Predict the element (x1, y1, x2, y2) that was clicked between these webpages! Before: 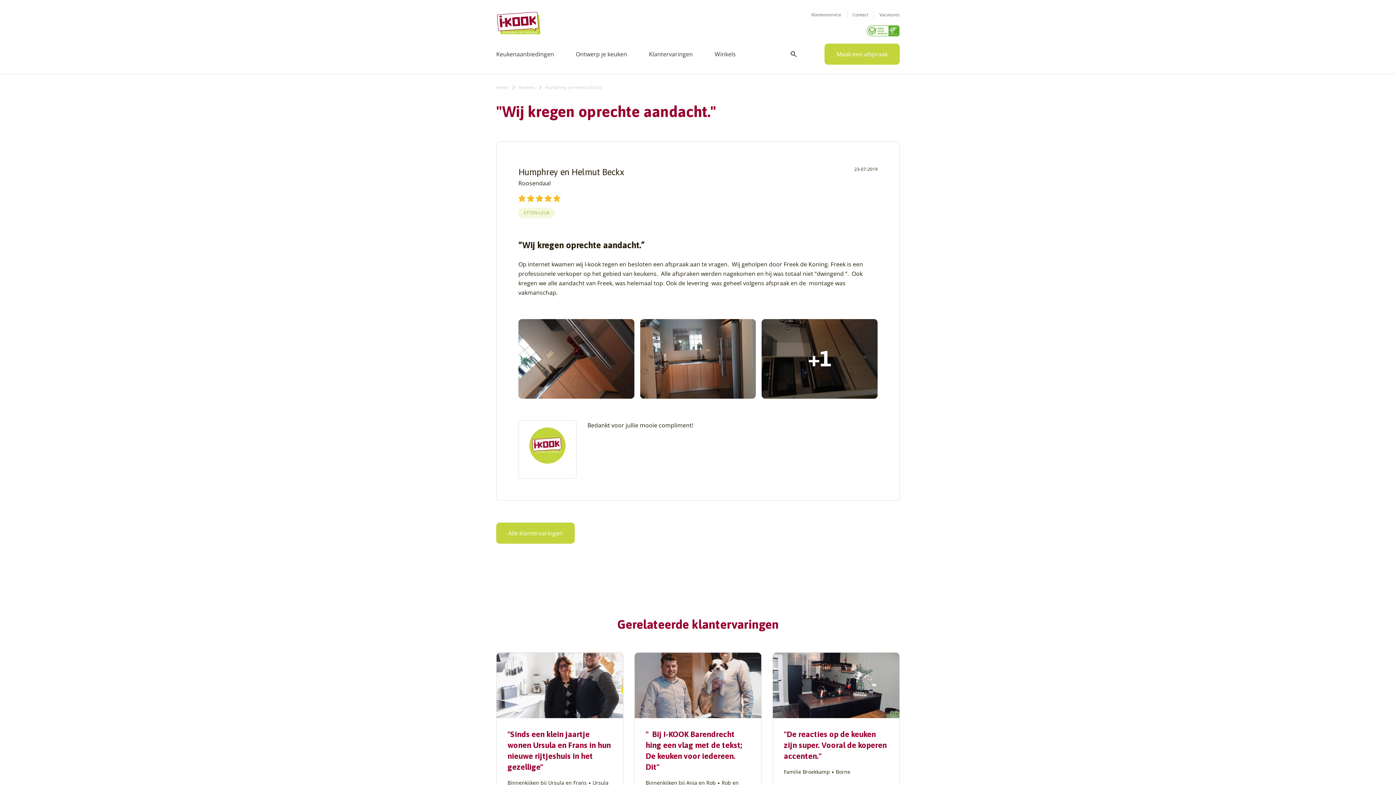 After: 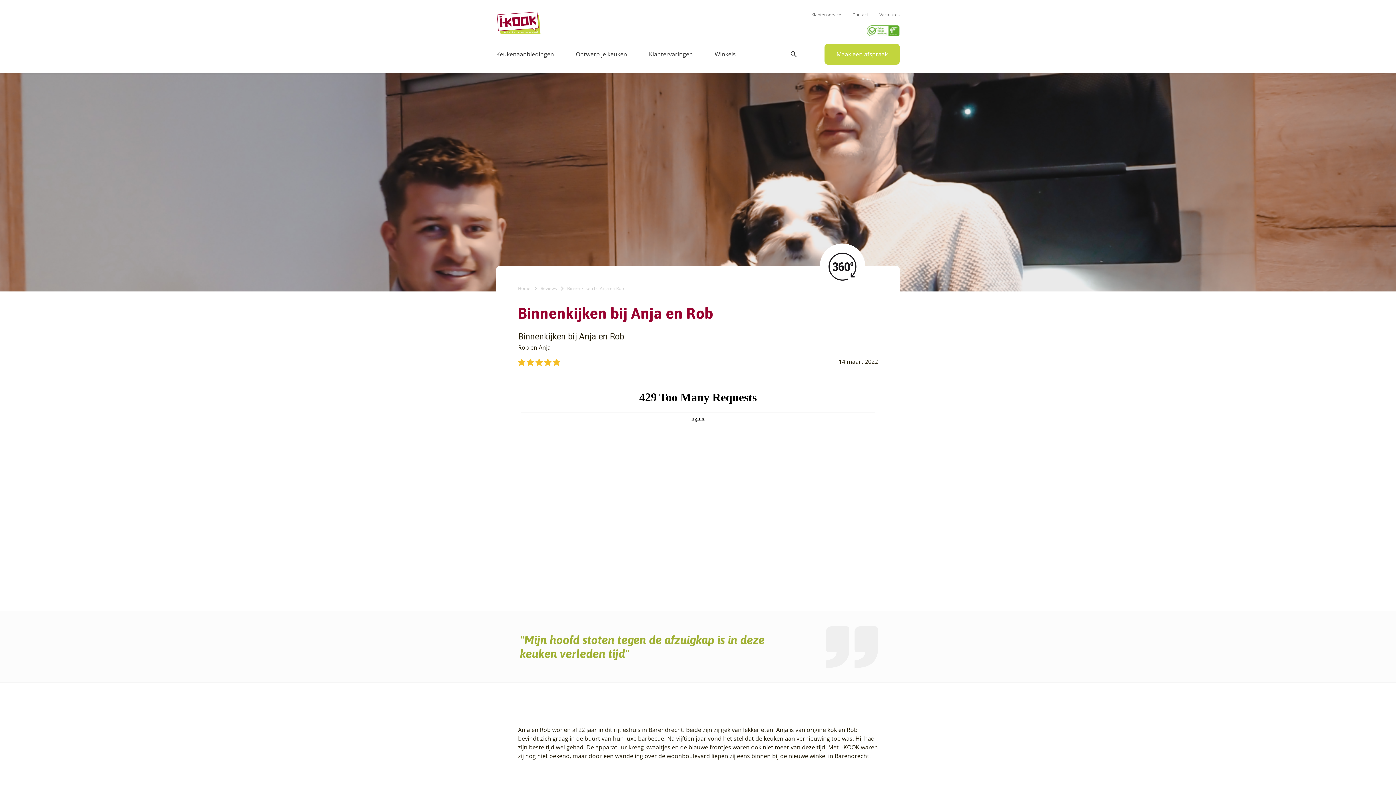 Action: bbox: (634, 653, 761, 830) label: "  Bij I-KOOK Barendrecht hing een vlag met de tekst; De keuken voor iedereen. Dit"

Binnenkijken bij Anja en RobRob en Anja

Lees review »